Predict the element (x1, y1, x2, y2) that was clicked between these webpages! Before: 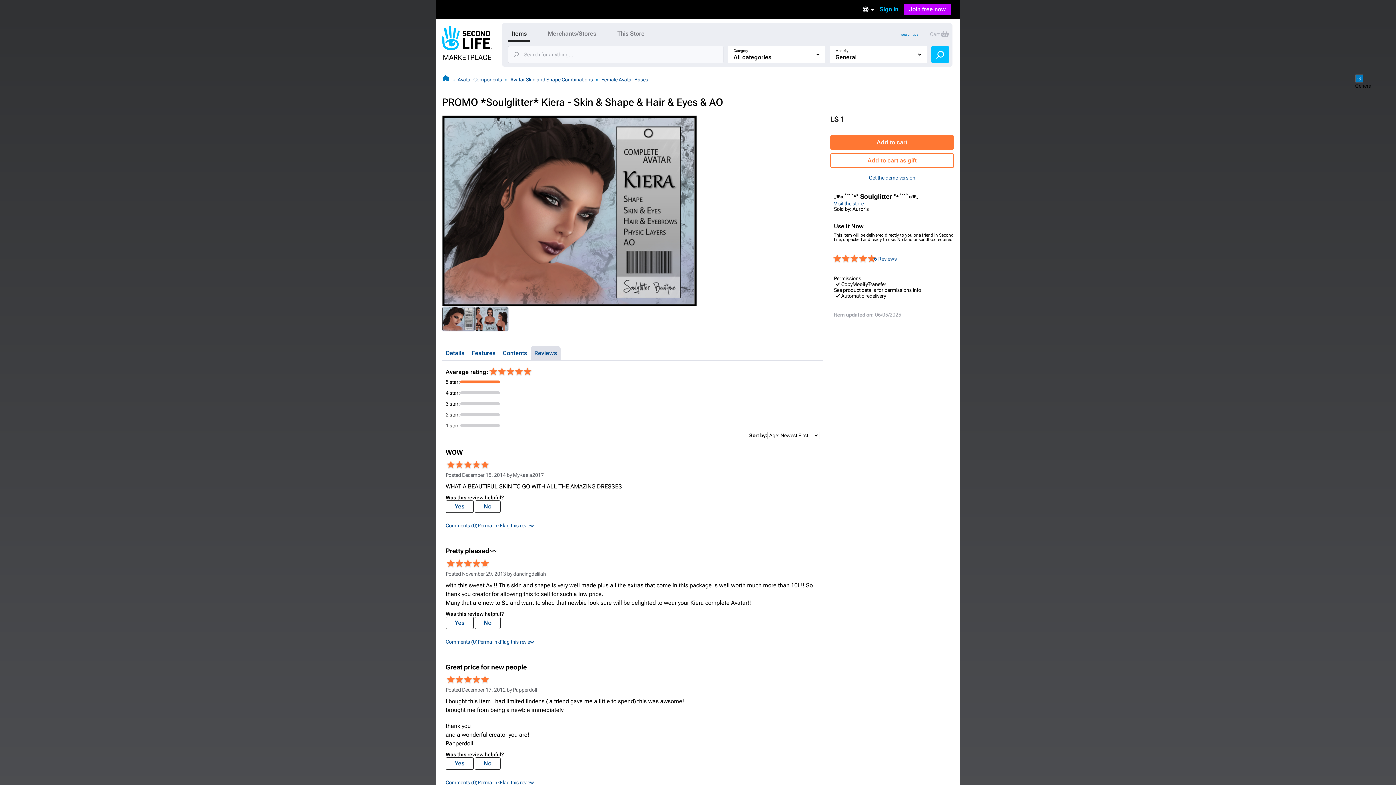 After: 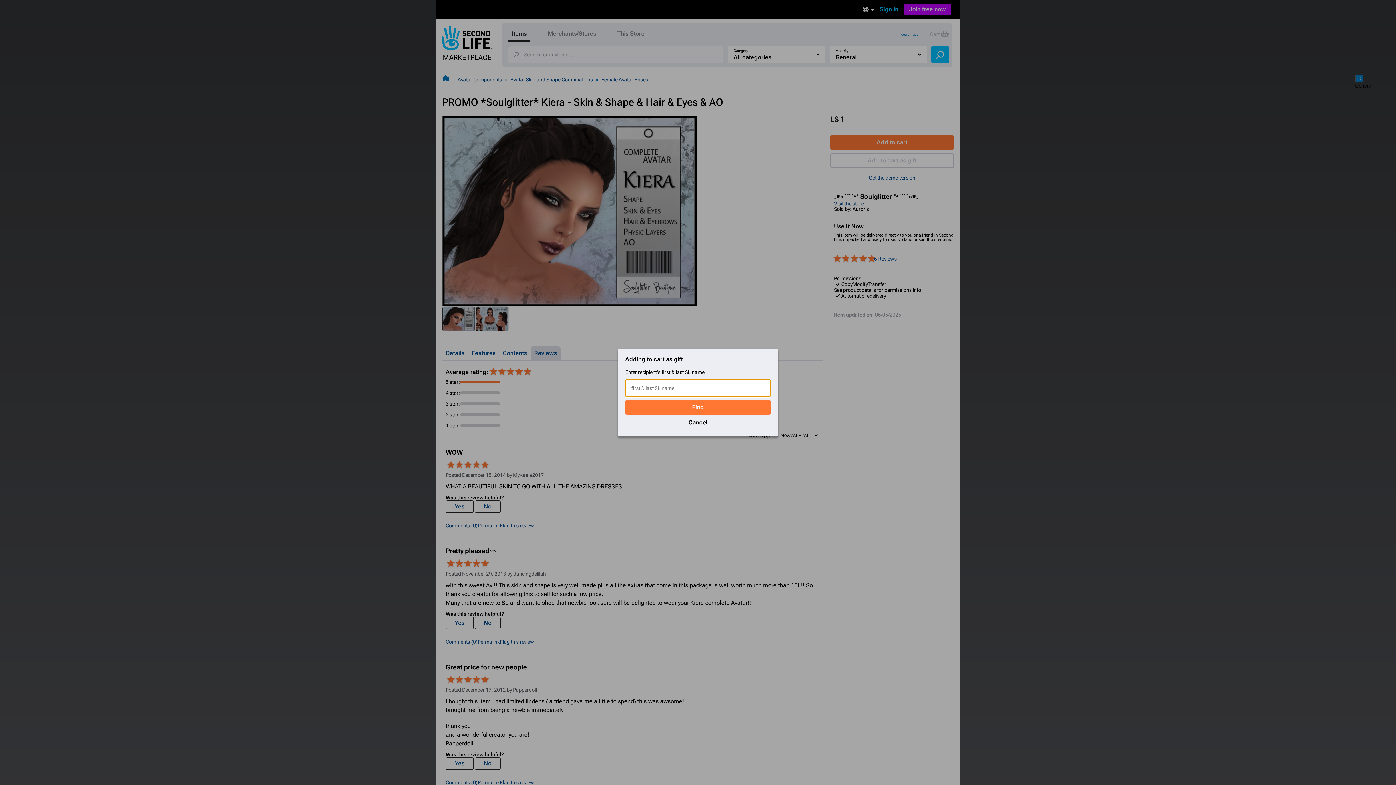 Action: label: Add to cart as gift bbox: (830, 153, 954, 168)